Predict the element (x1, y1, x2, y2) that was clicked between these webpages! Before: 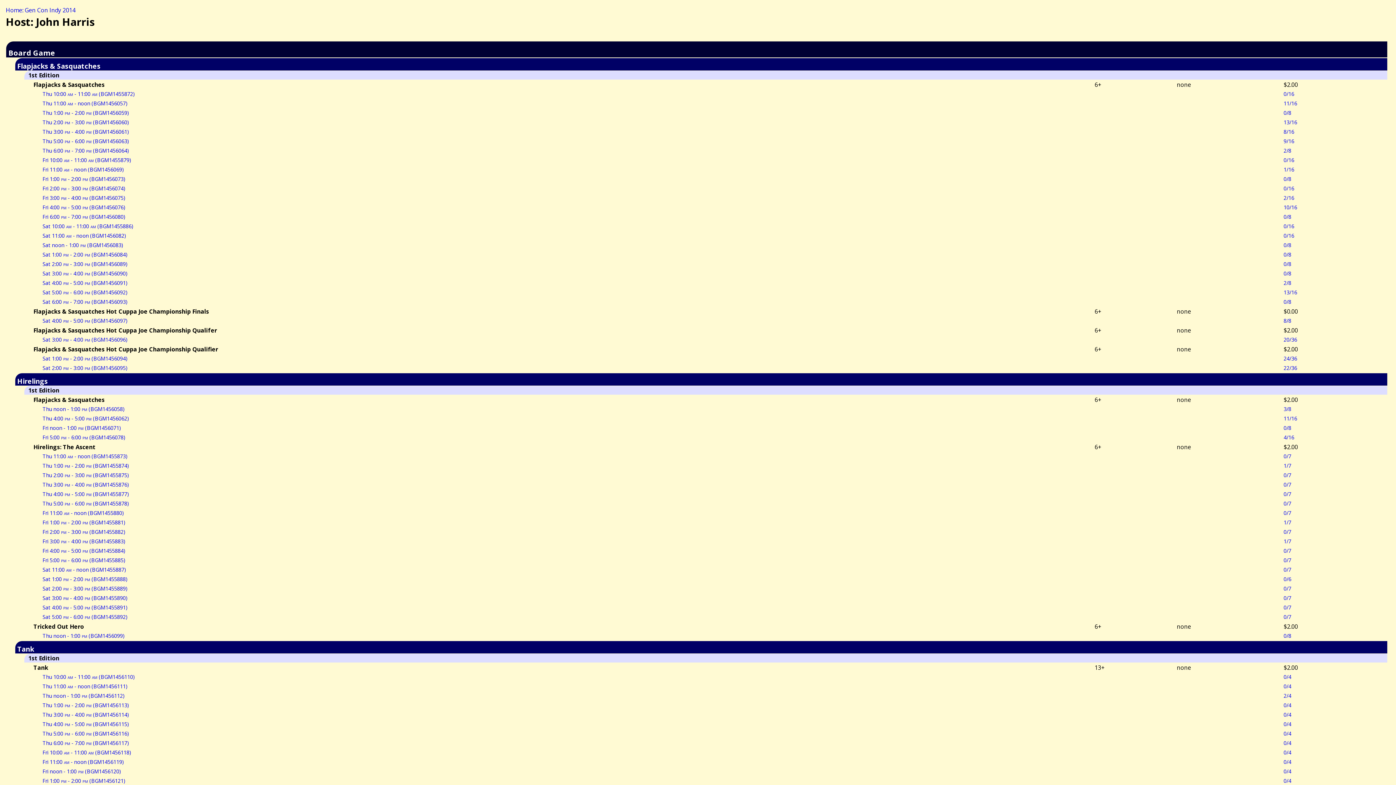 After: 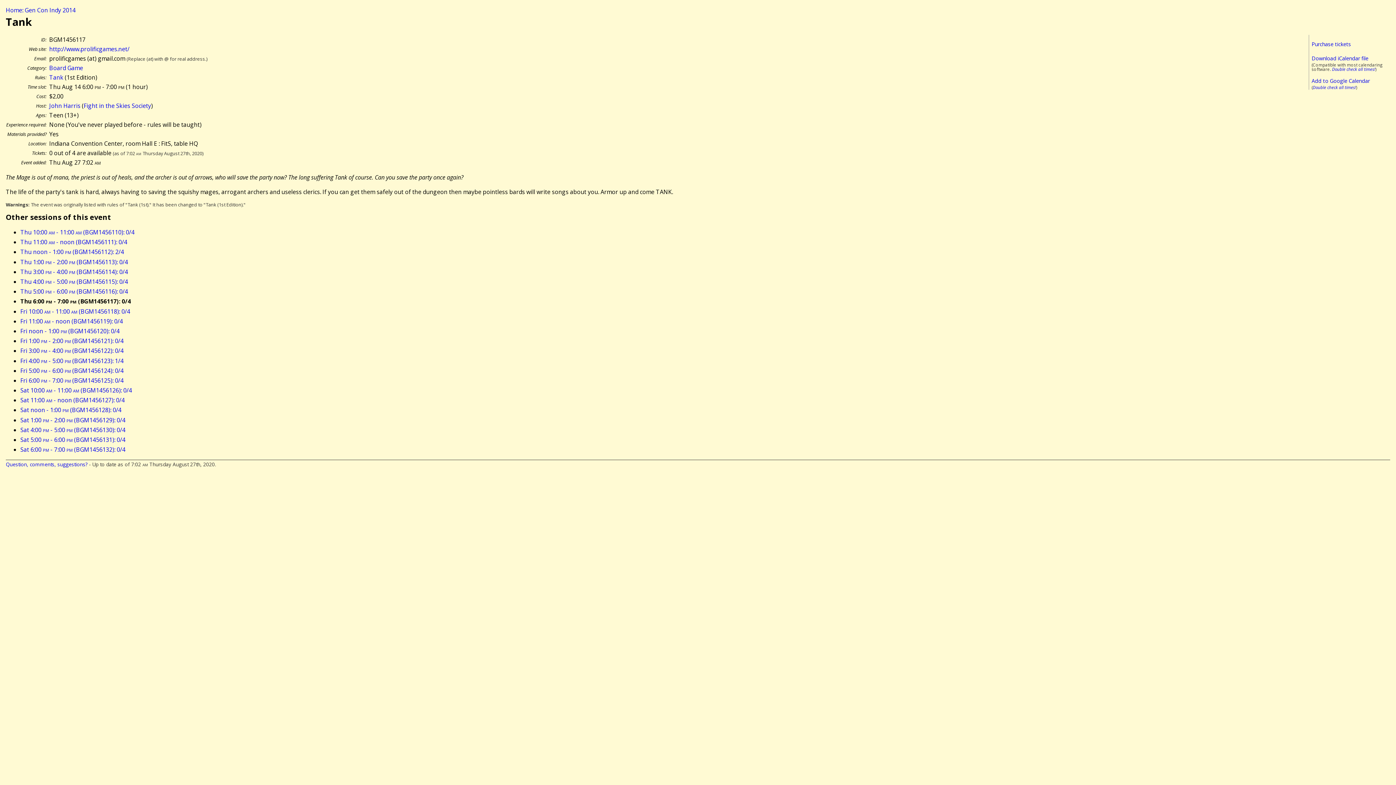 Action: label: 0/4 bbox: (1284, 740, 1291, 747)